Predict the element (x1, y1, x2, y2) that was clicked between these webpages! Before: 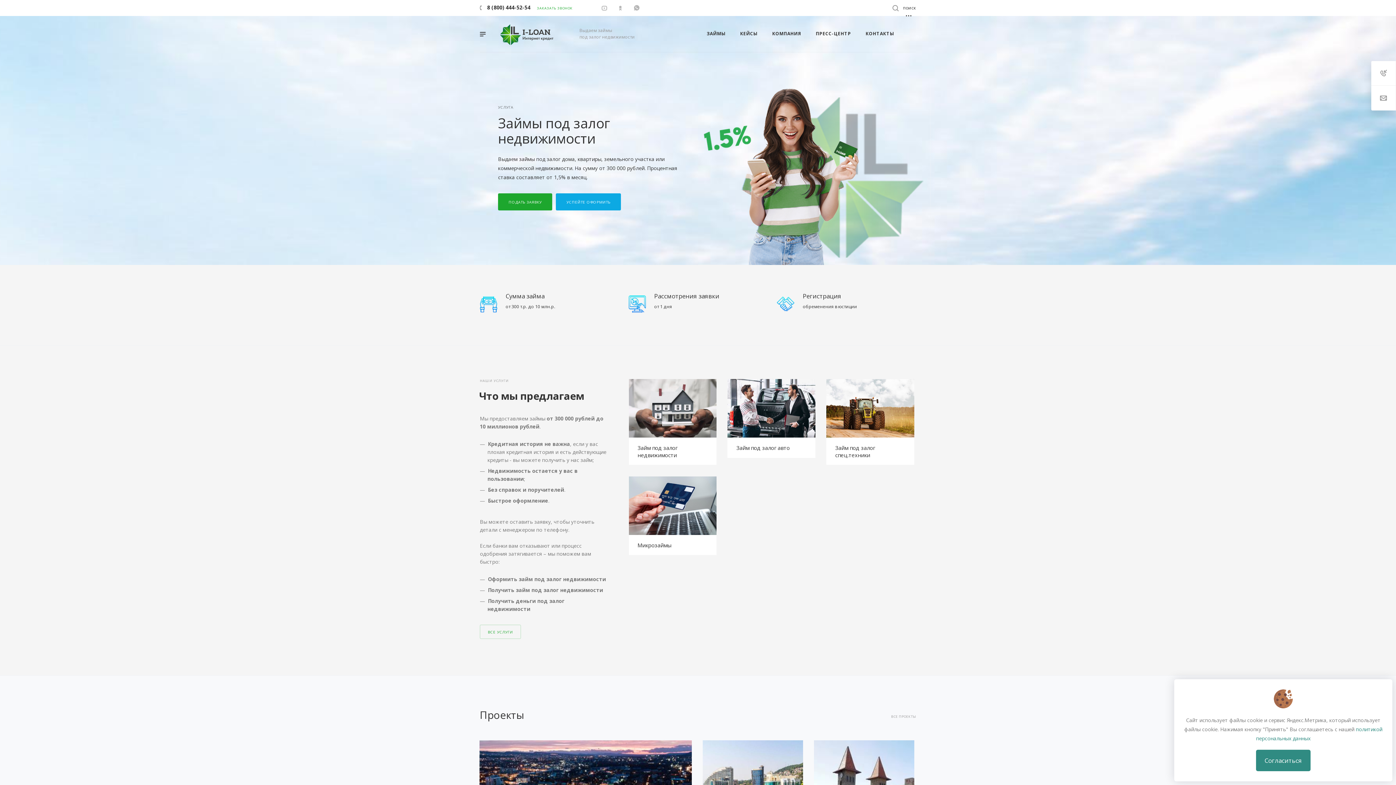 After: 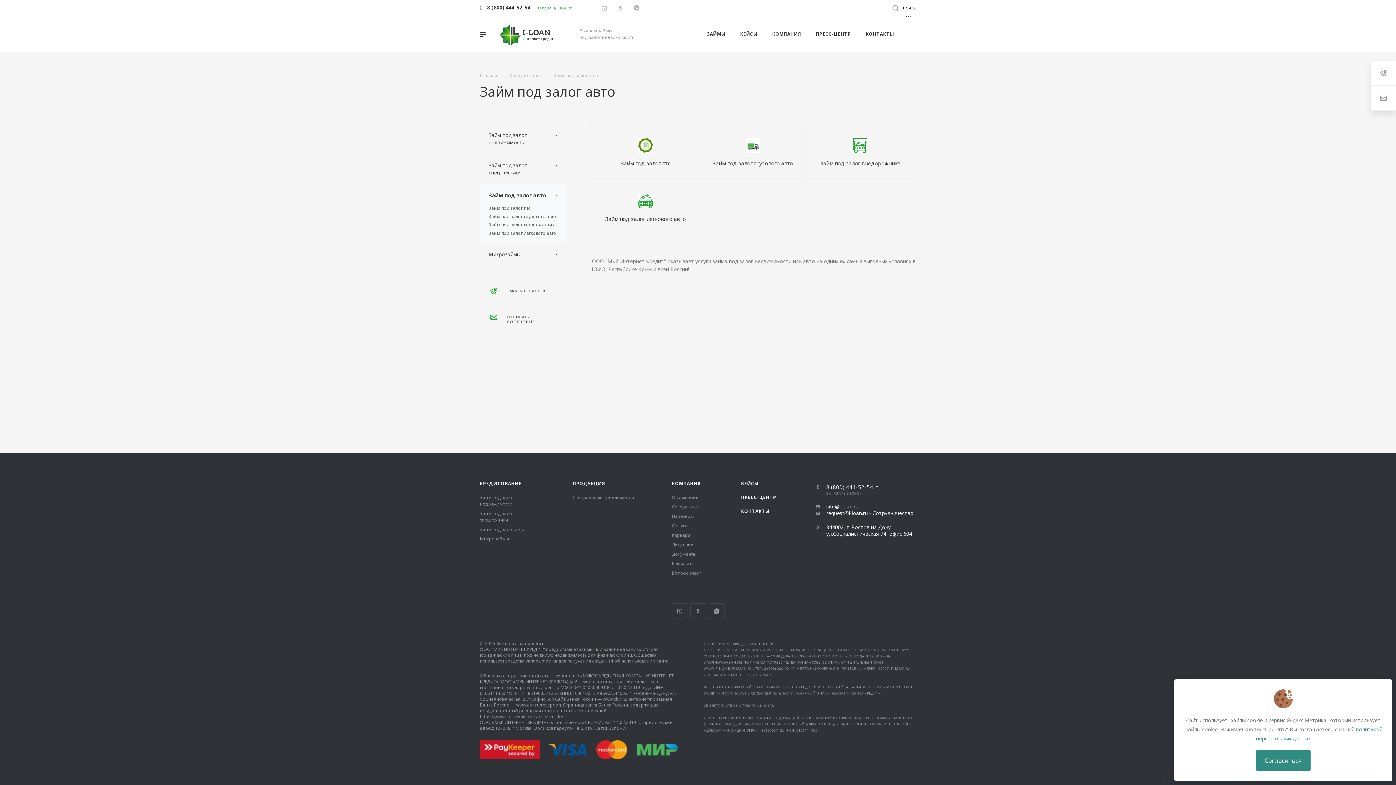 Action: bbox: (727, 379, 815, 465)